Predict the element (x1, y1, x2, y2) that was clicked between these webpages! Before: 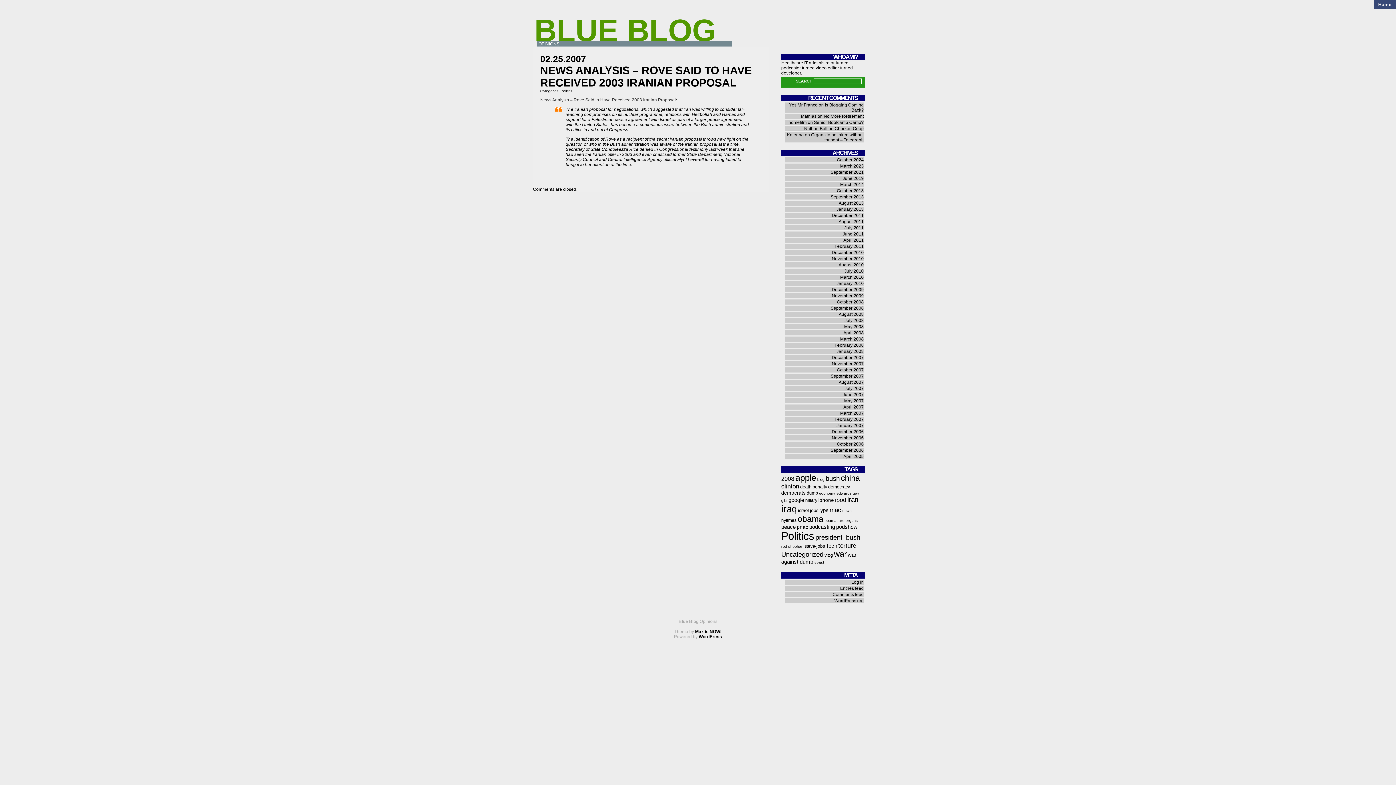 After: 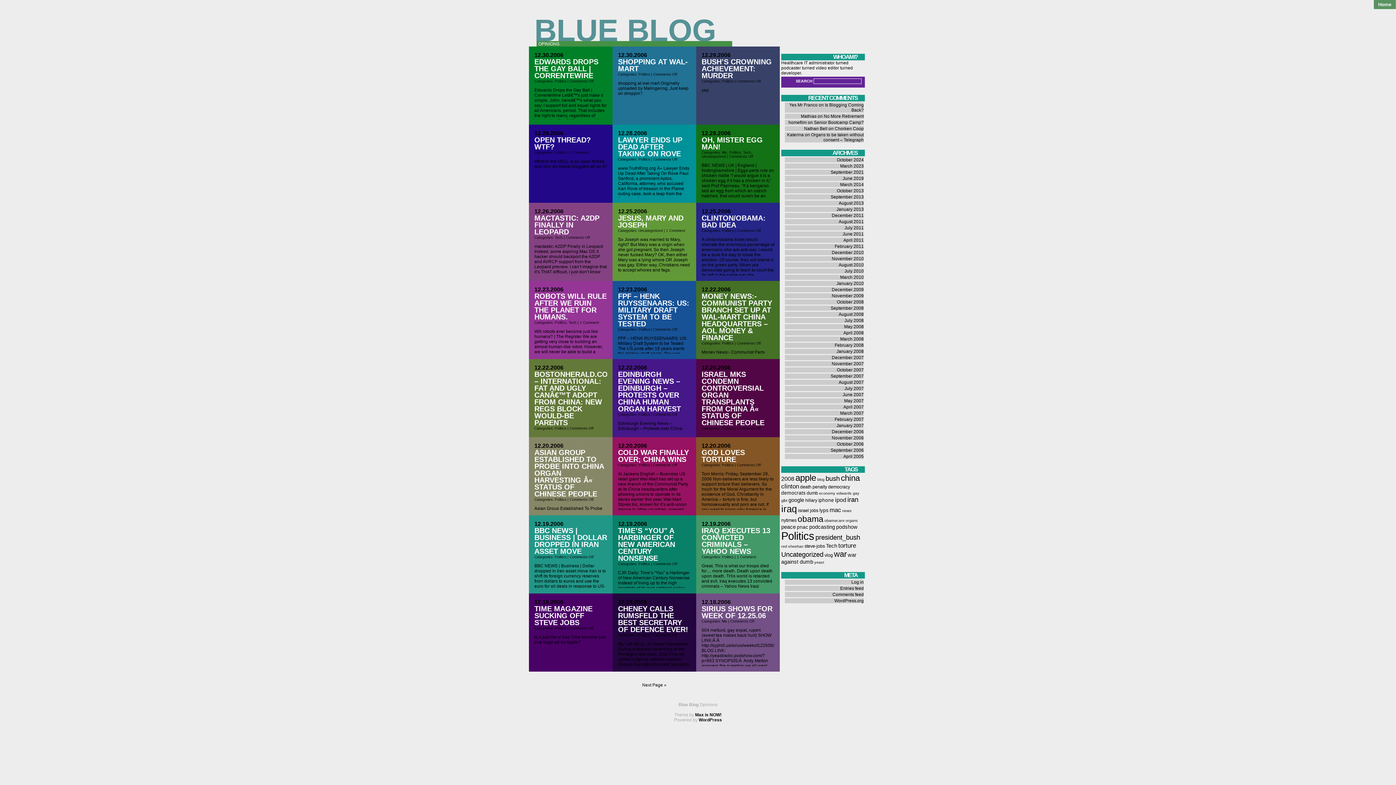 Action: label: December 2006 bbox: (832, 429, 864, 434)